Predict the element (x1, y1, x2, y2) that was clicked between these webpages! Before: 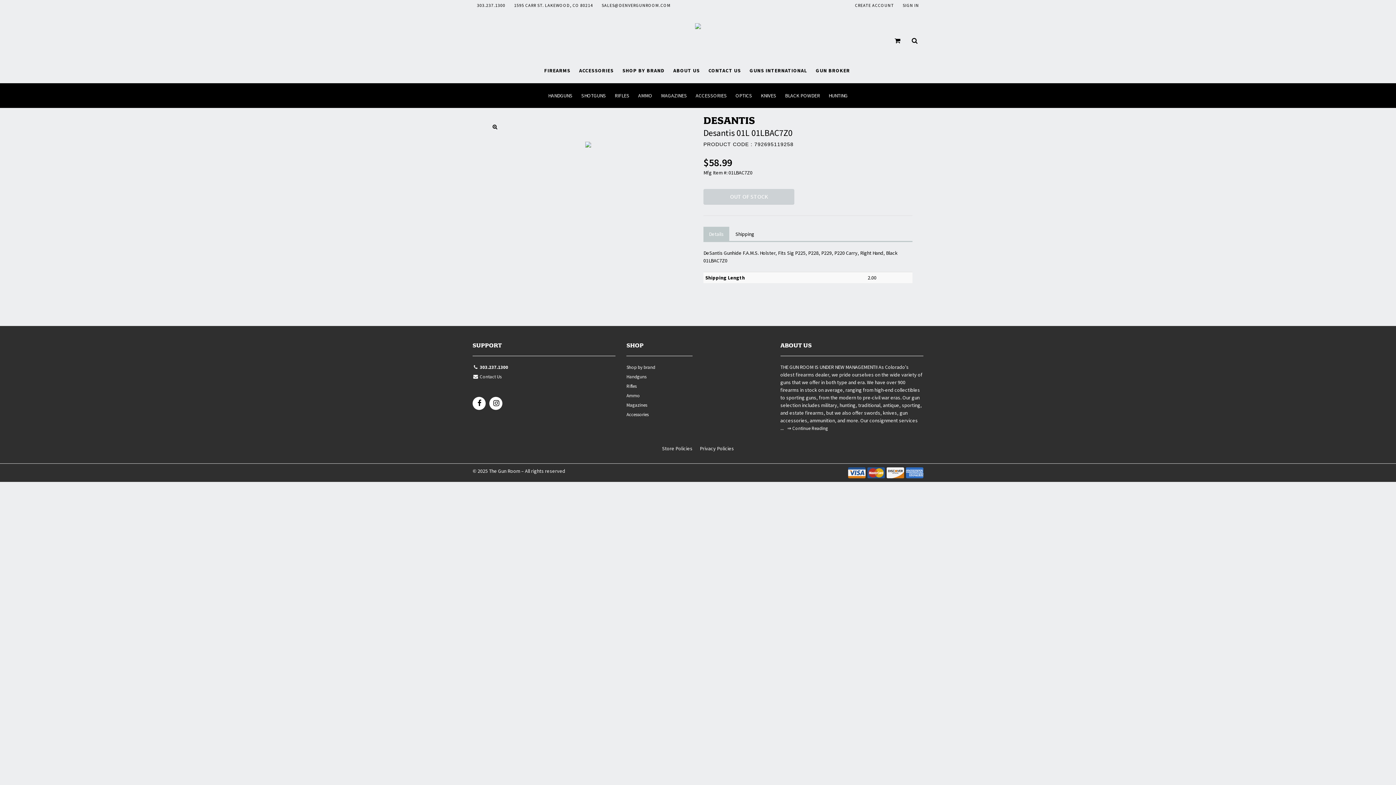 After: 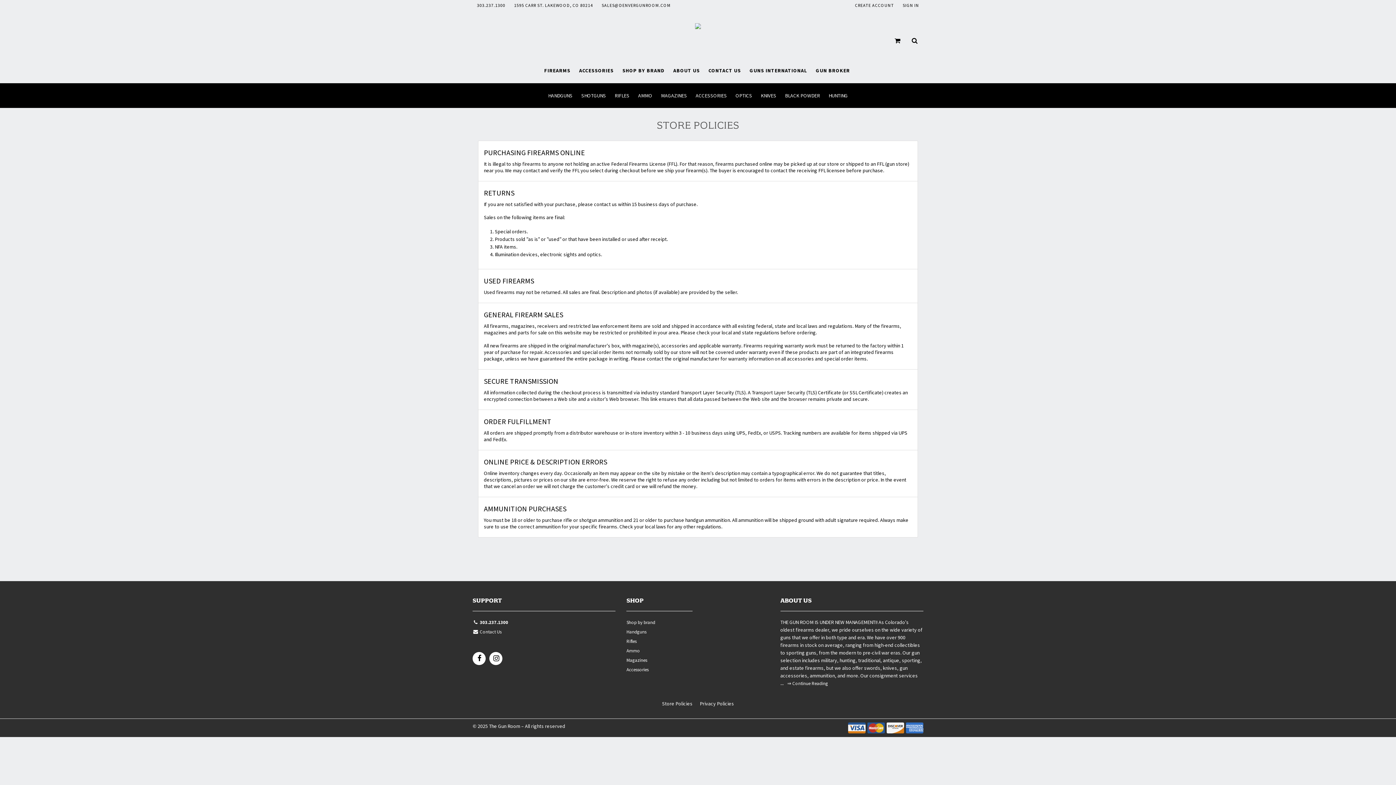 Action: bbox: (662, 445, 692, 452) label: Store Policies